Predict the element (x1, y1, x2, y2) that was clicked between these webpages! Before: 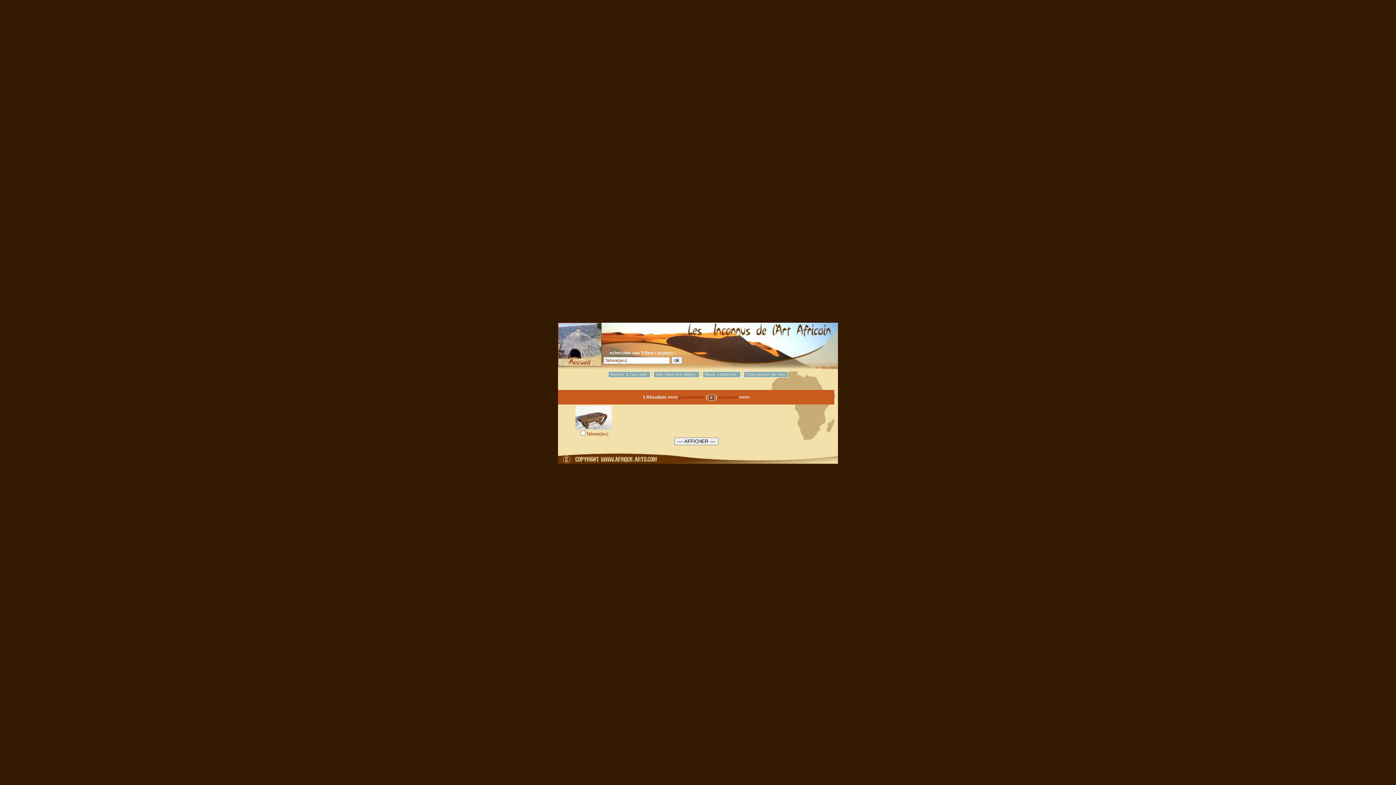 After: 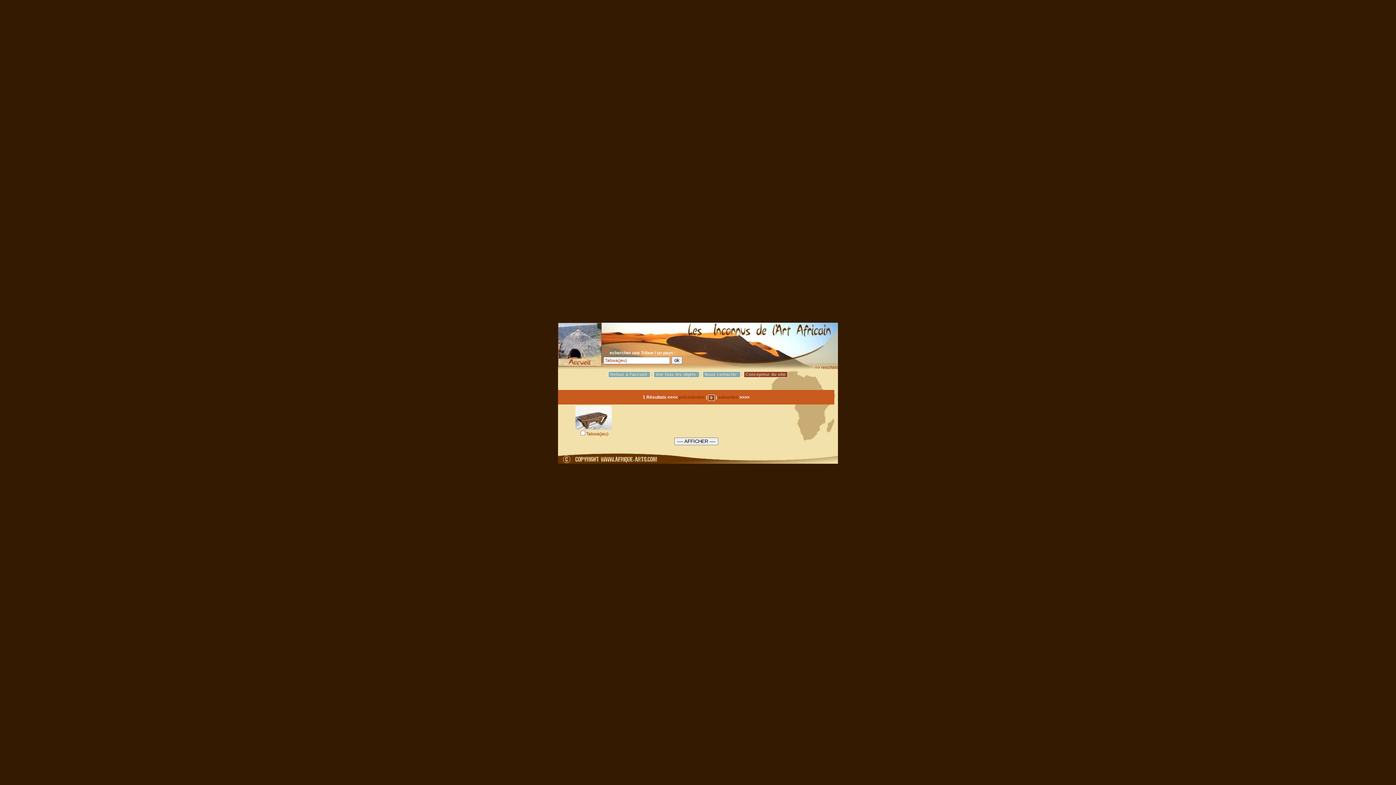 Action: label: Concepteur du site bbox: (743, 371, 787, 377)